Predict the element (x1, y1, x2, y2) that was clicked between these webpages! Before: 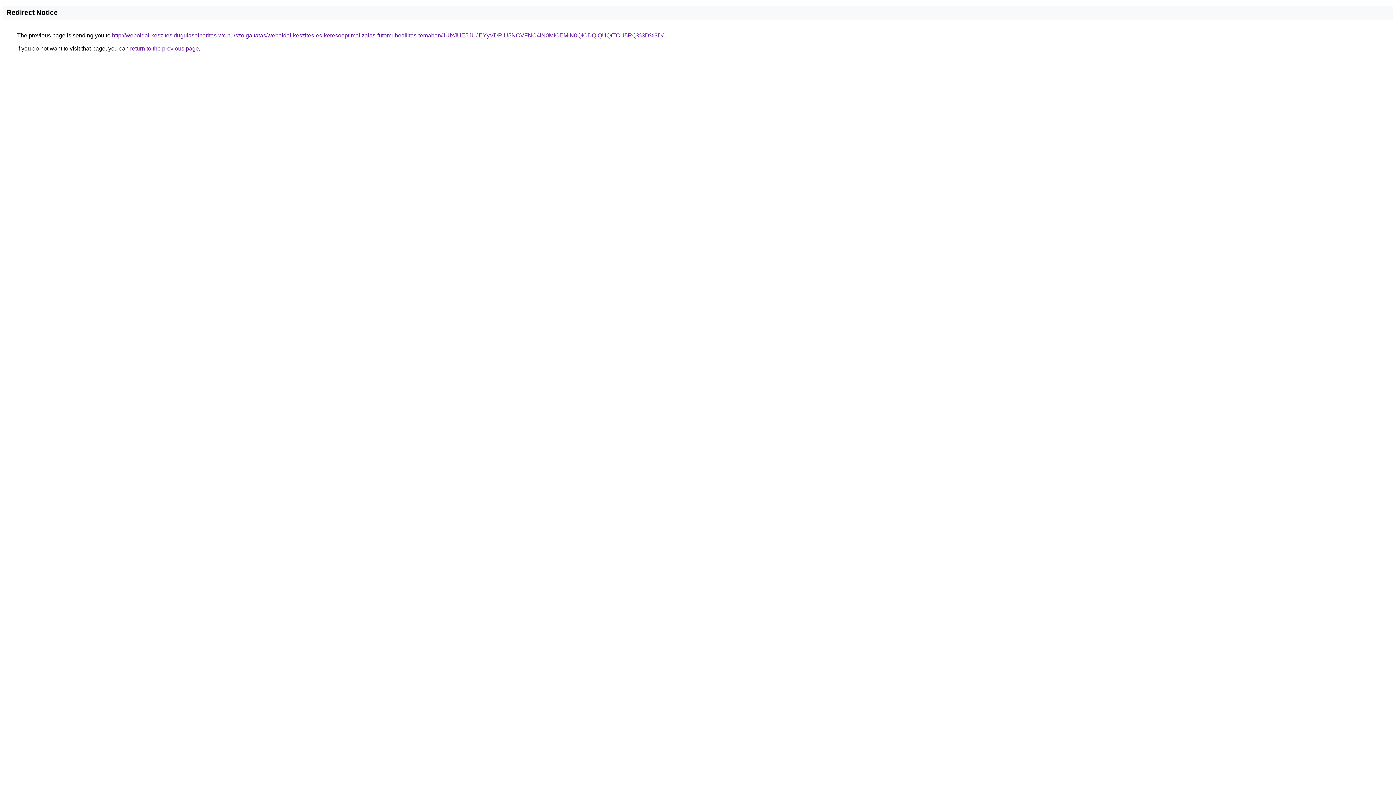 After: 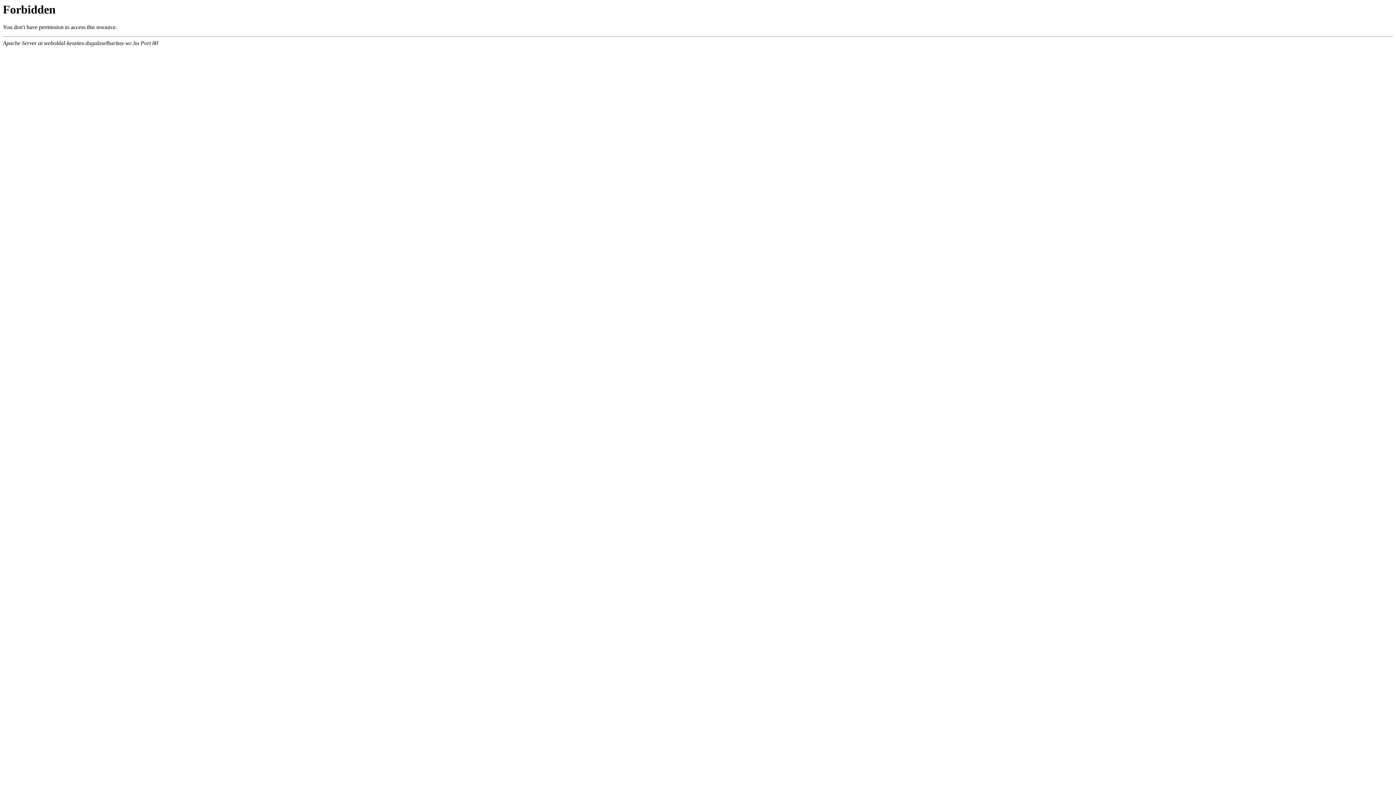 Action: label: http://weboldal-keszites.dugulaselharitas-wc.hu/szolgaltatas/weboldal-keszites-es-keresooptimalizalas-futomubeallitas-temaban/JUIxJUE5JUJEYyVDRiU5NCVFNC4lN0MlOEMlN0QlODQlQUQtTCU5RQ%3D%3D/ bbox: (112, 32, 663, 38)